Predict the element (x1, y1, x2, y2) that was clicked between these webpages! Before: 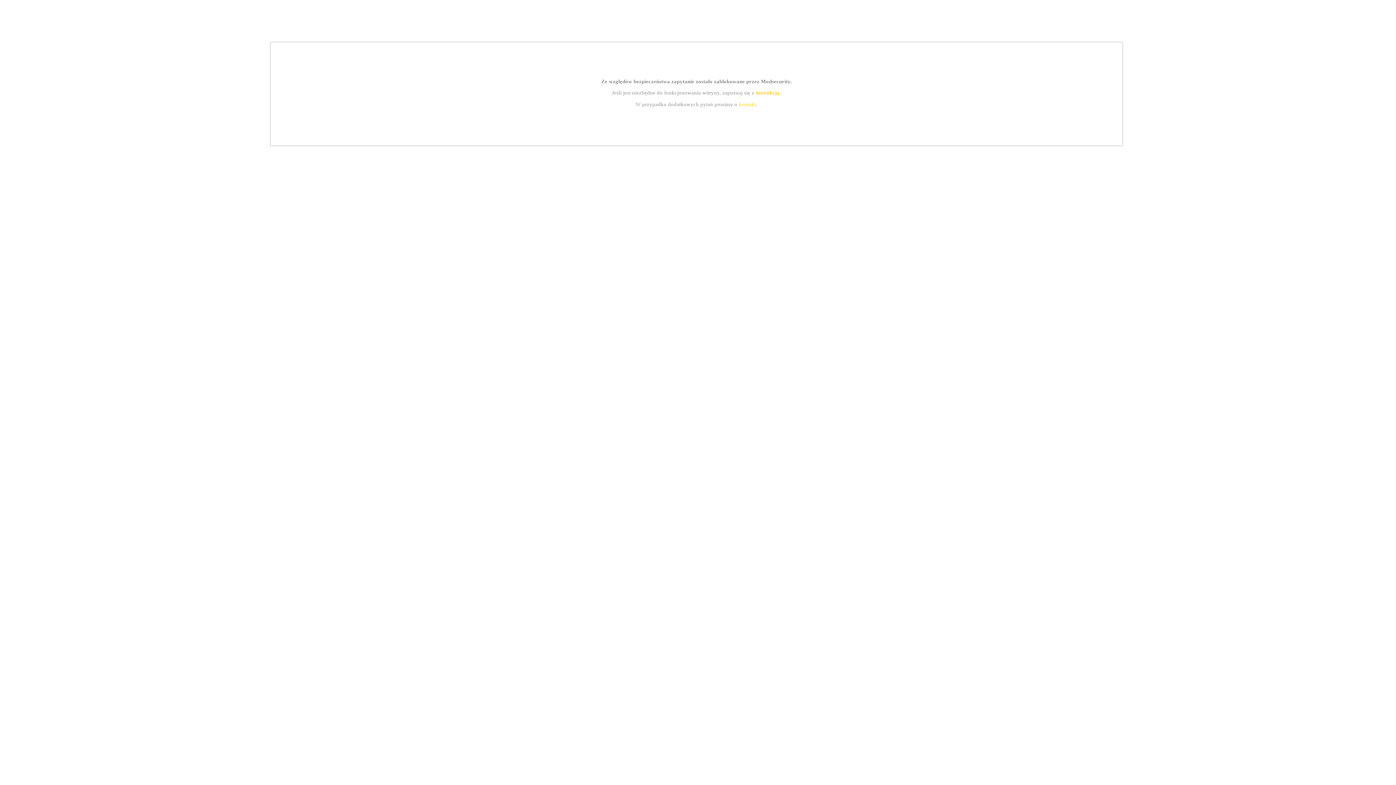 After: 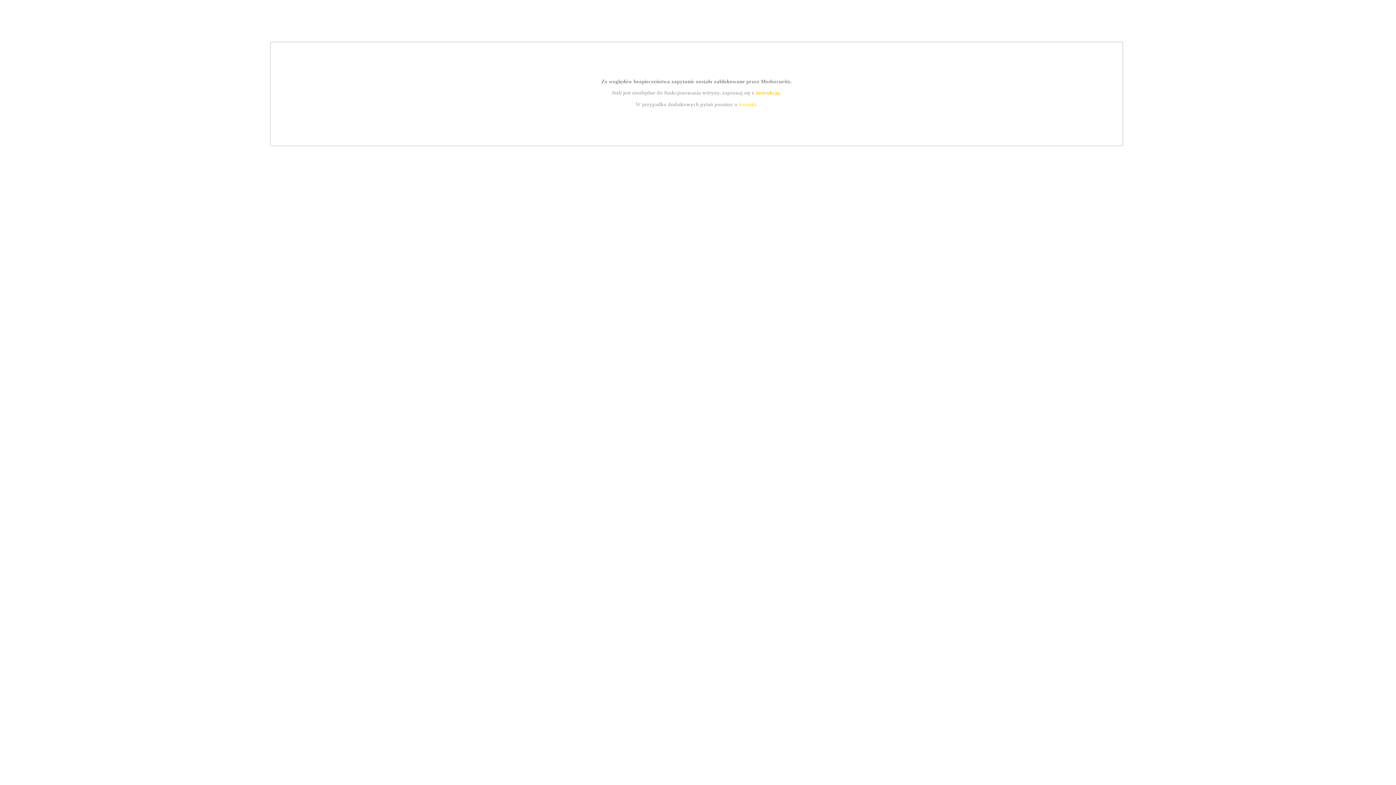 Action: bbox: (739, 101, 756, 107) label: kontakt